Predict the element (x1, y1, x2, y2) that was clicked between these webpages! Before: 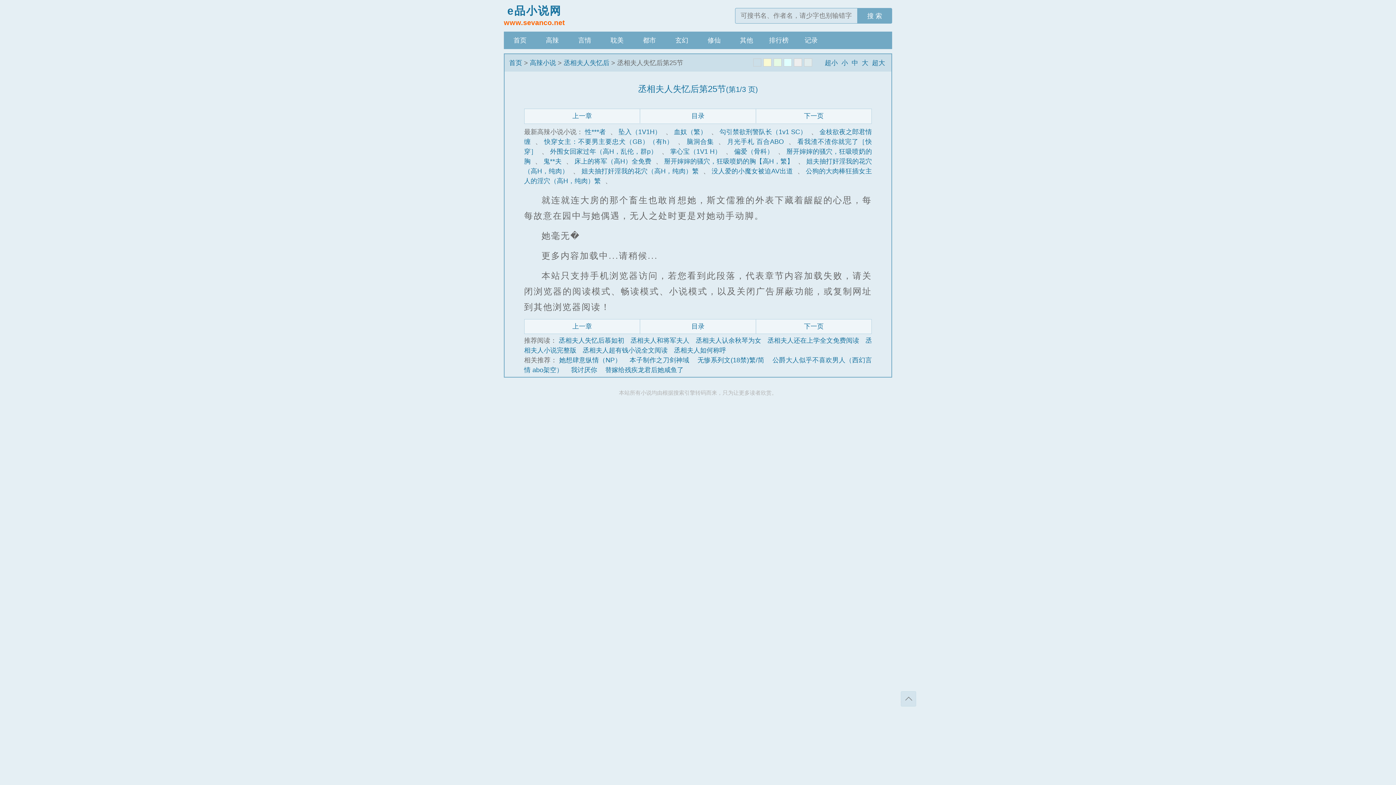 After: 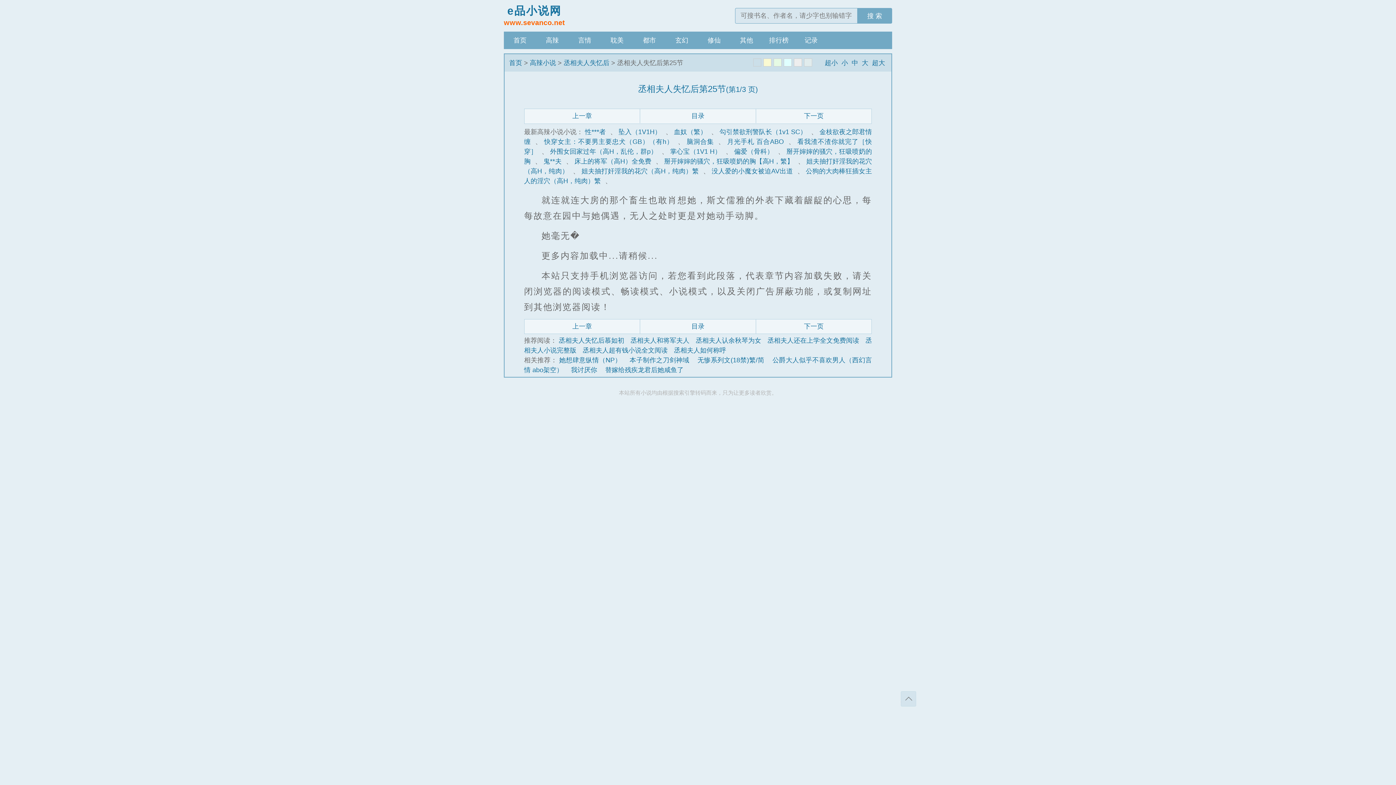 Action: label: 返回顶部 bbox: (900, 691, 916, 706)